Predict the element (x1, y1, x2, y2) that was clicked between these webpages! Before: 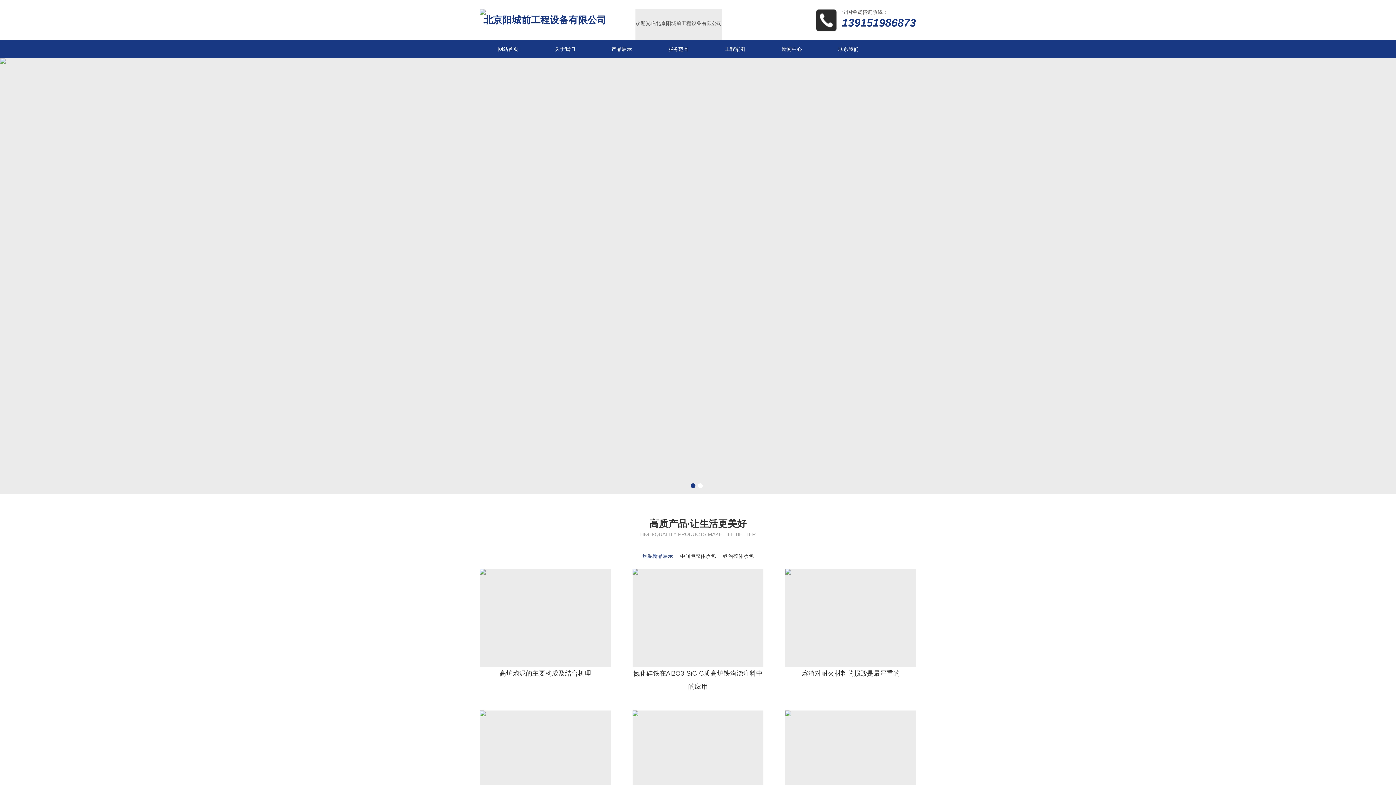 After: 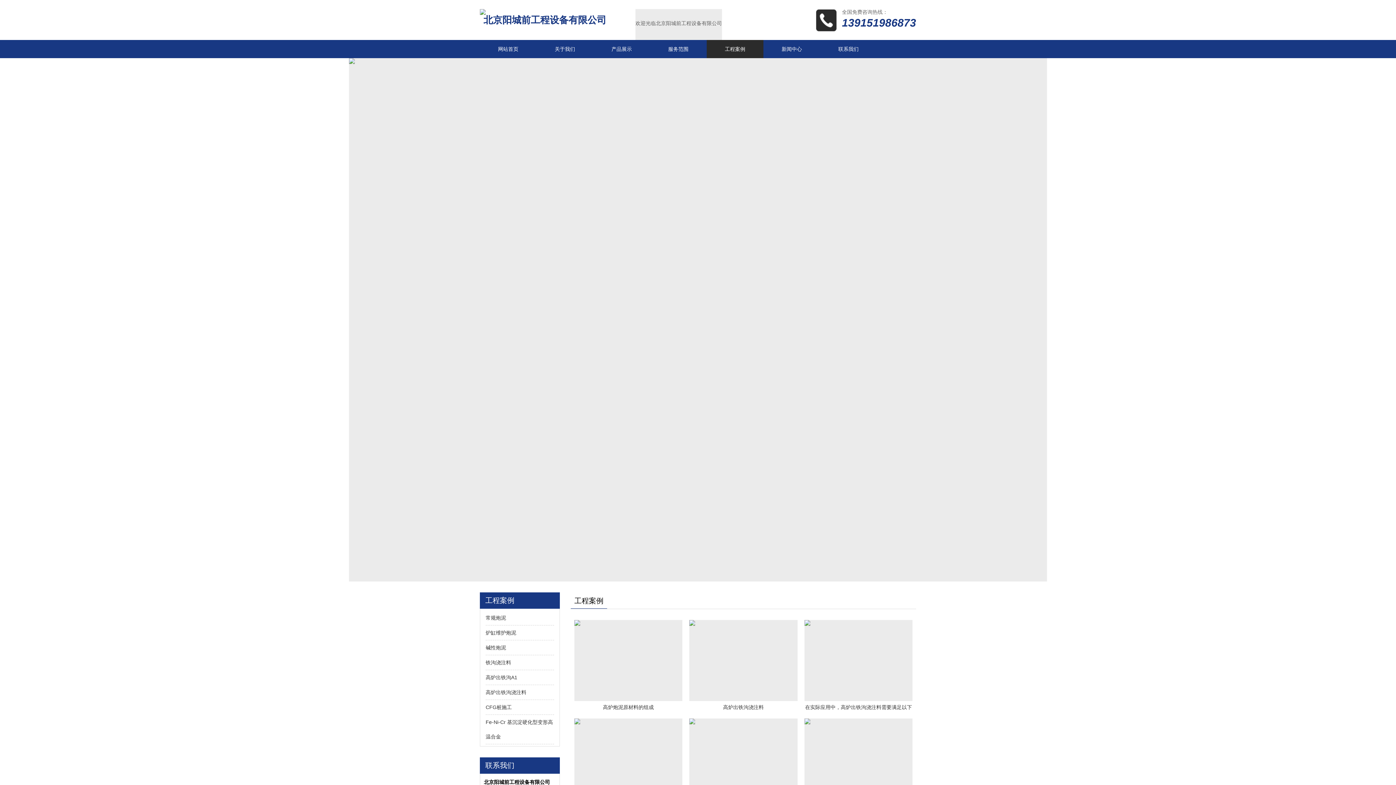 Action: bbox: (706, 40, 763, 58) label: 工程案例